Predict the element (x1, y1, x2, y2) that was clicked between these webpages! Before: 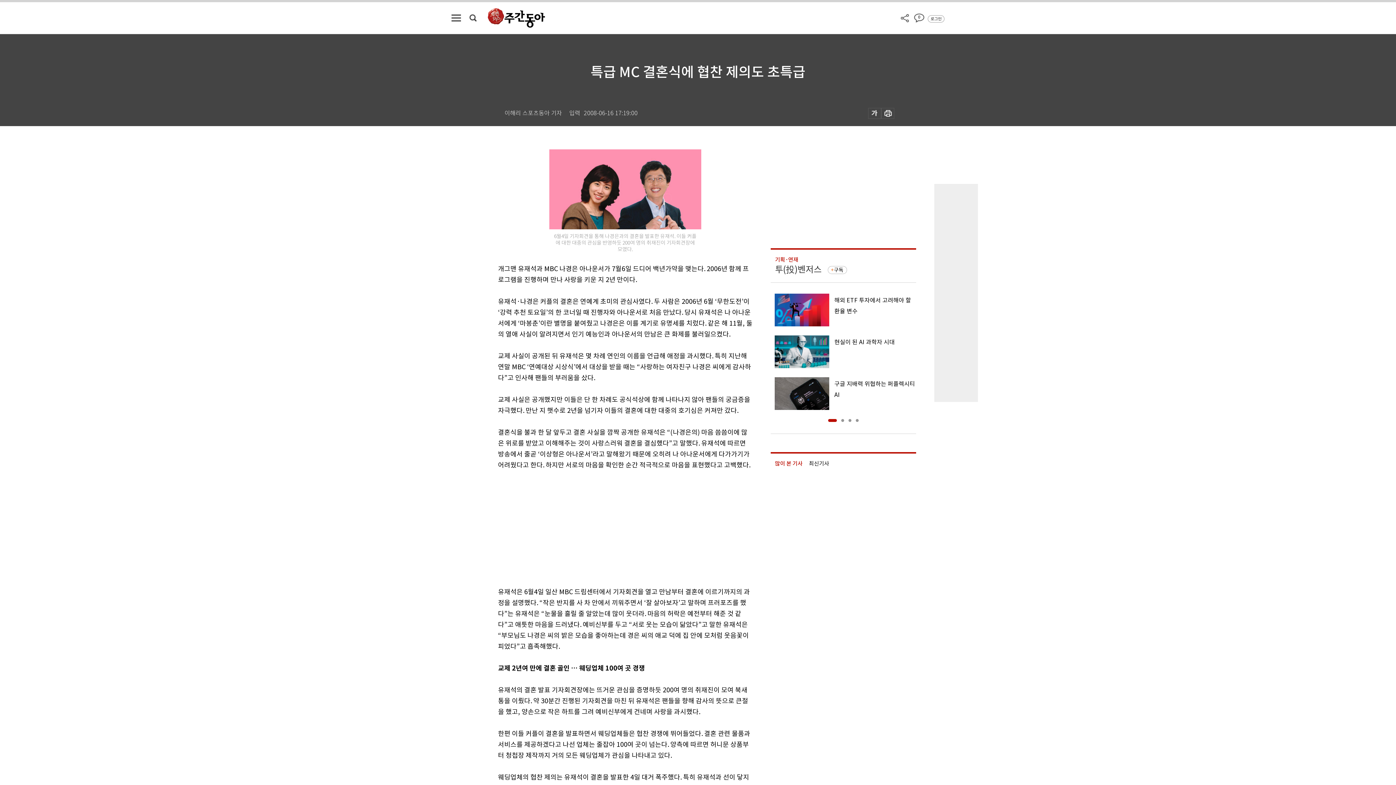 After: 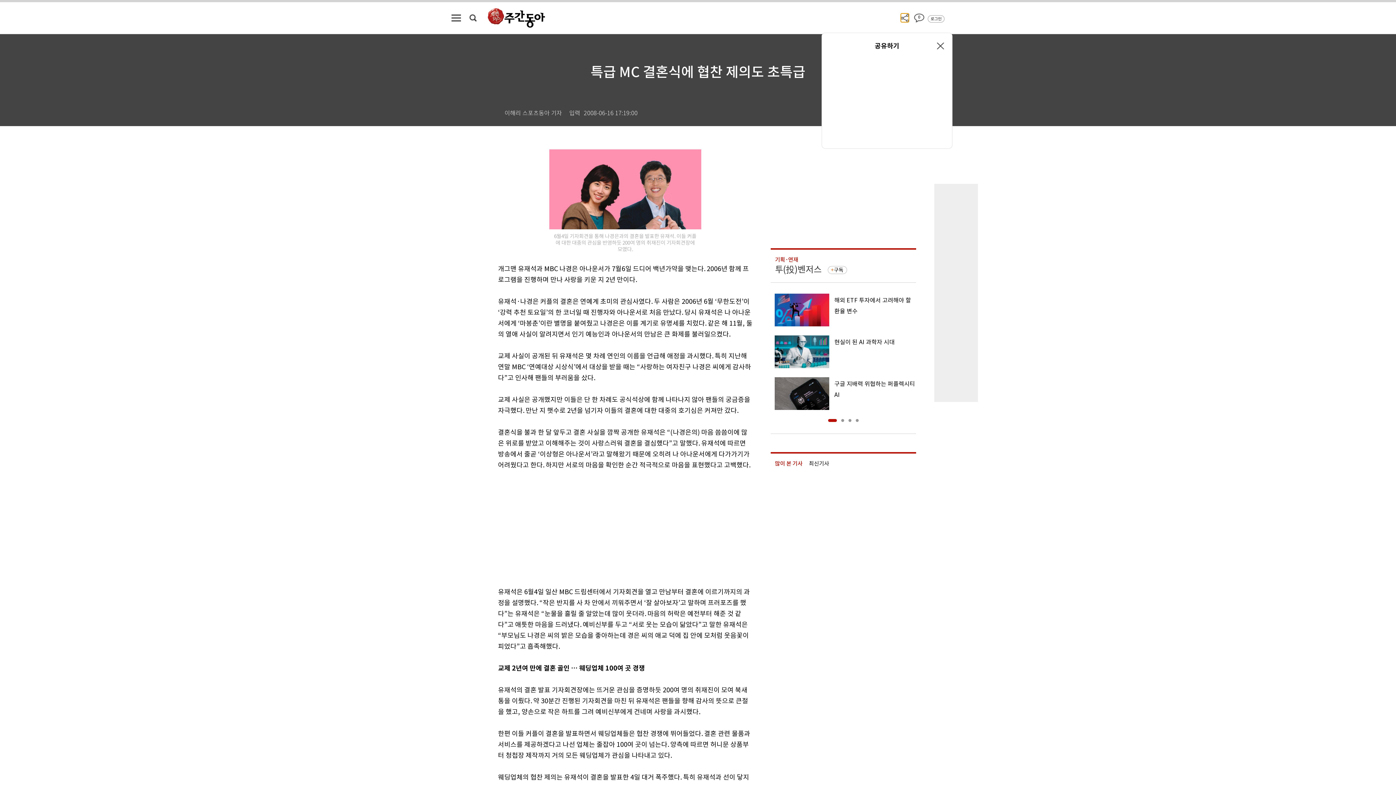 Action: bbox: (901, 13, 909, 22)